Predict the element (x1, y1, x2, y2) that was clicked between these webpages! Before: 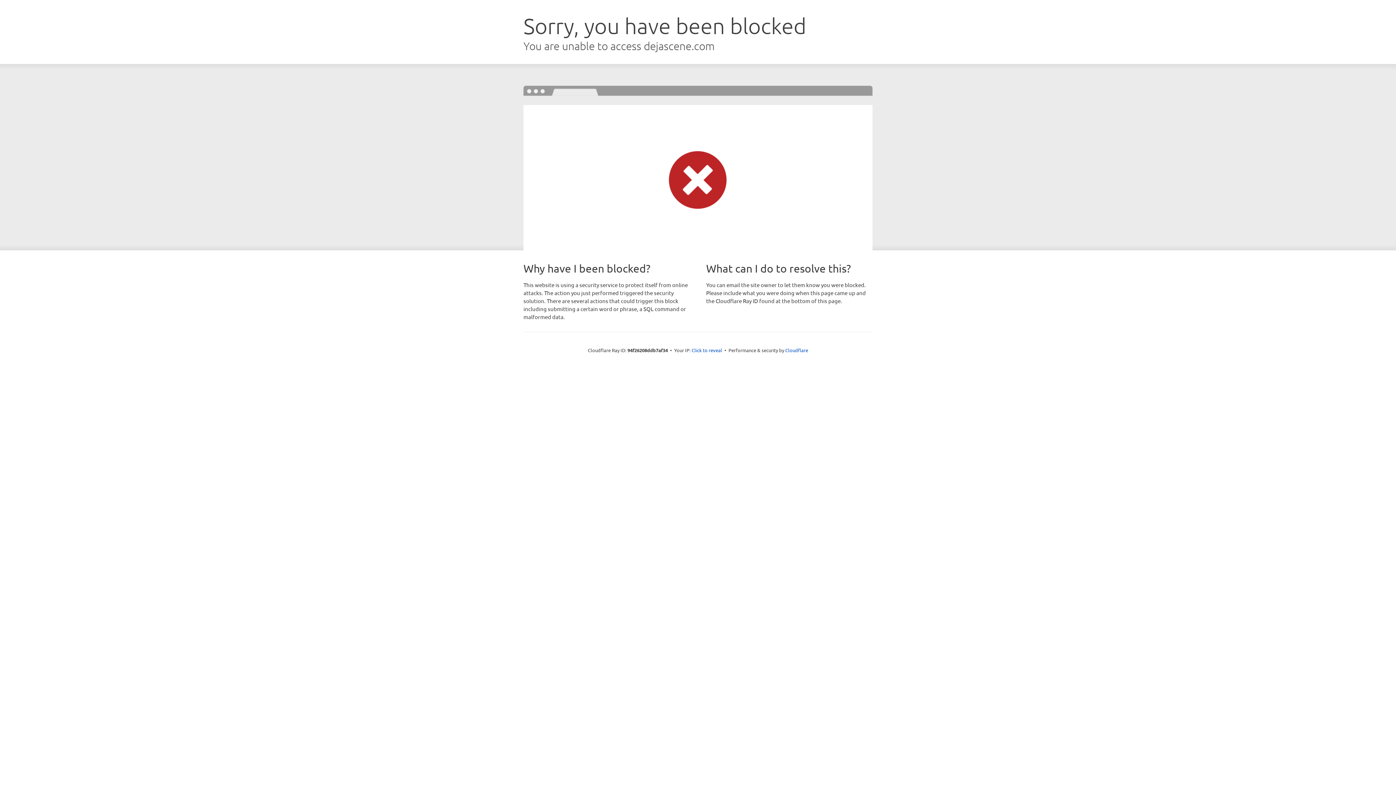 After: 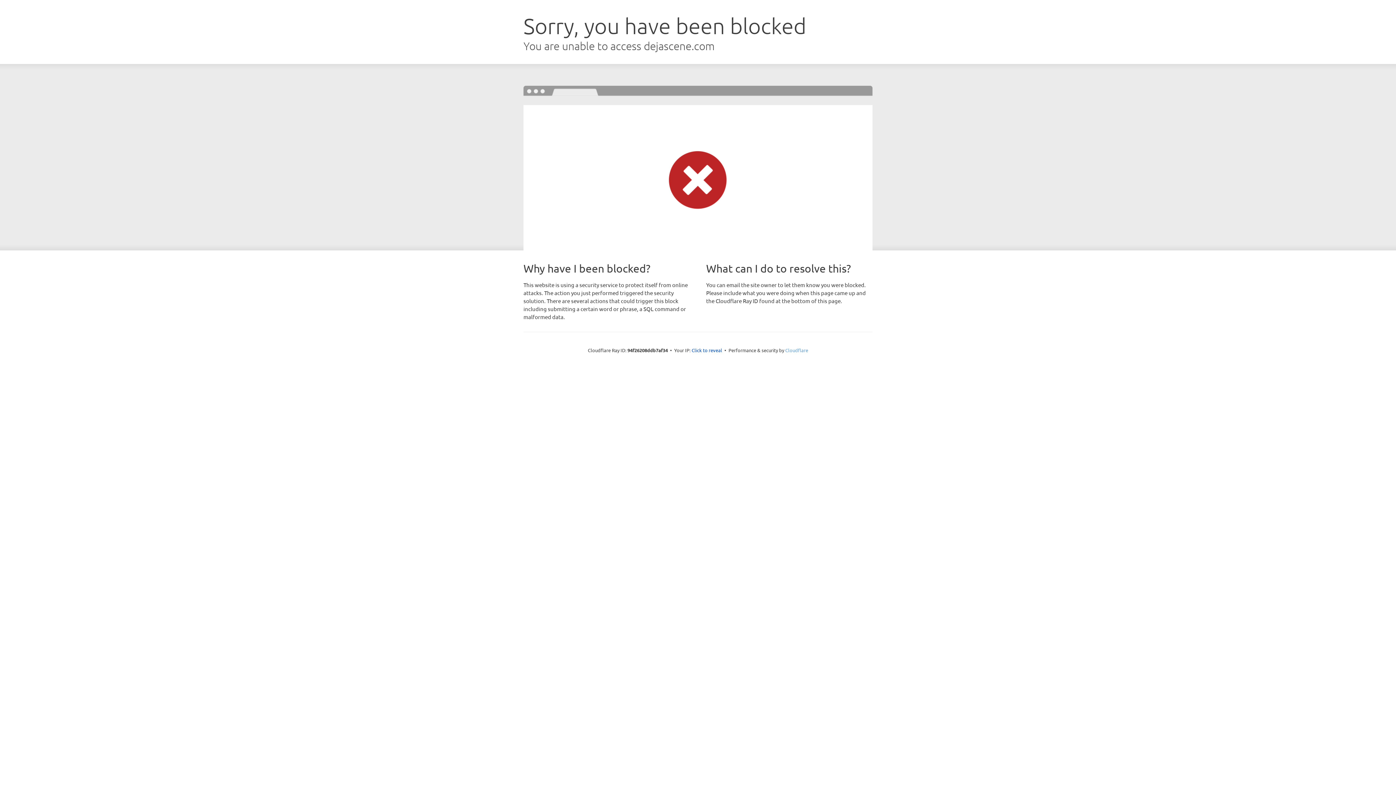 Action: bbox: (785, 347, 808, 353) label: Cloudflare